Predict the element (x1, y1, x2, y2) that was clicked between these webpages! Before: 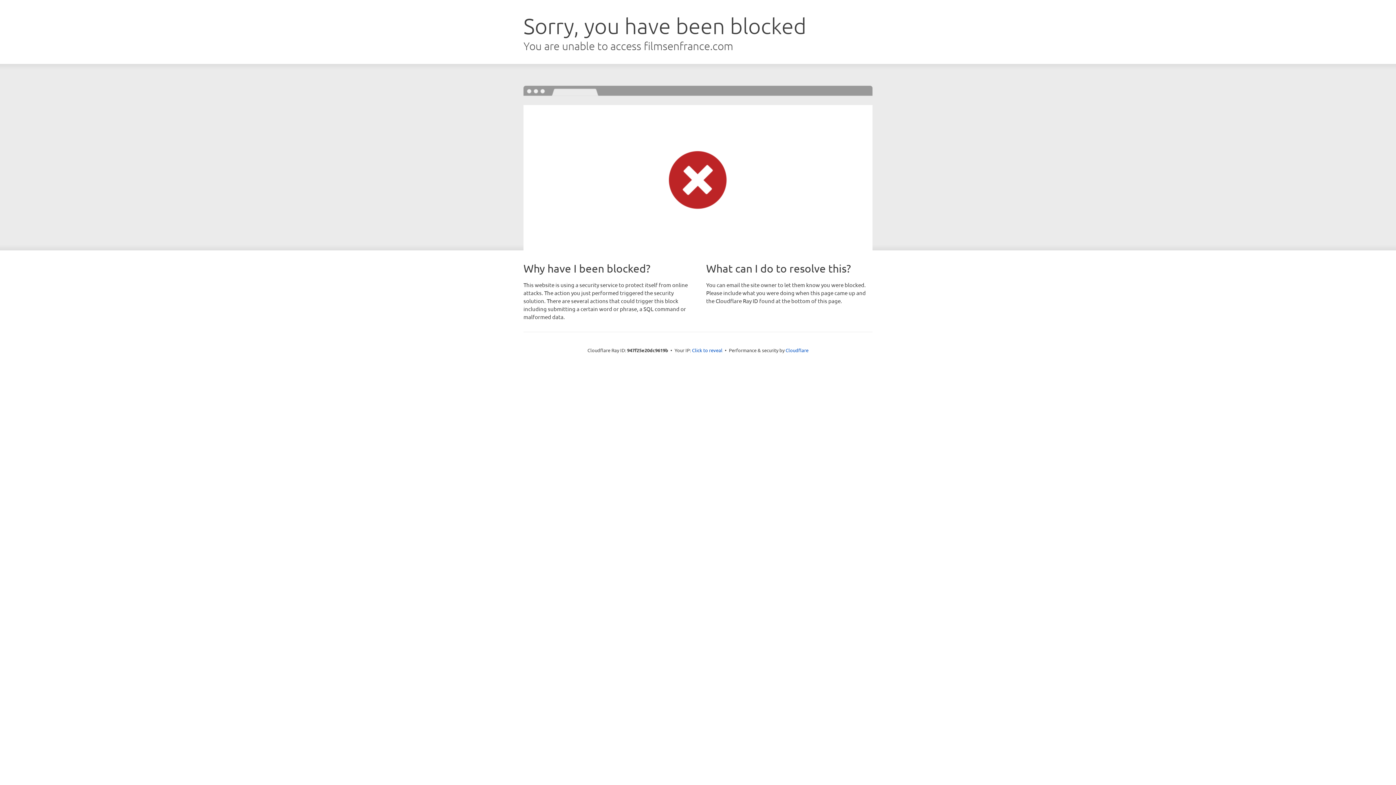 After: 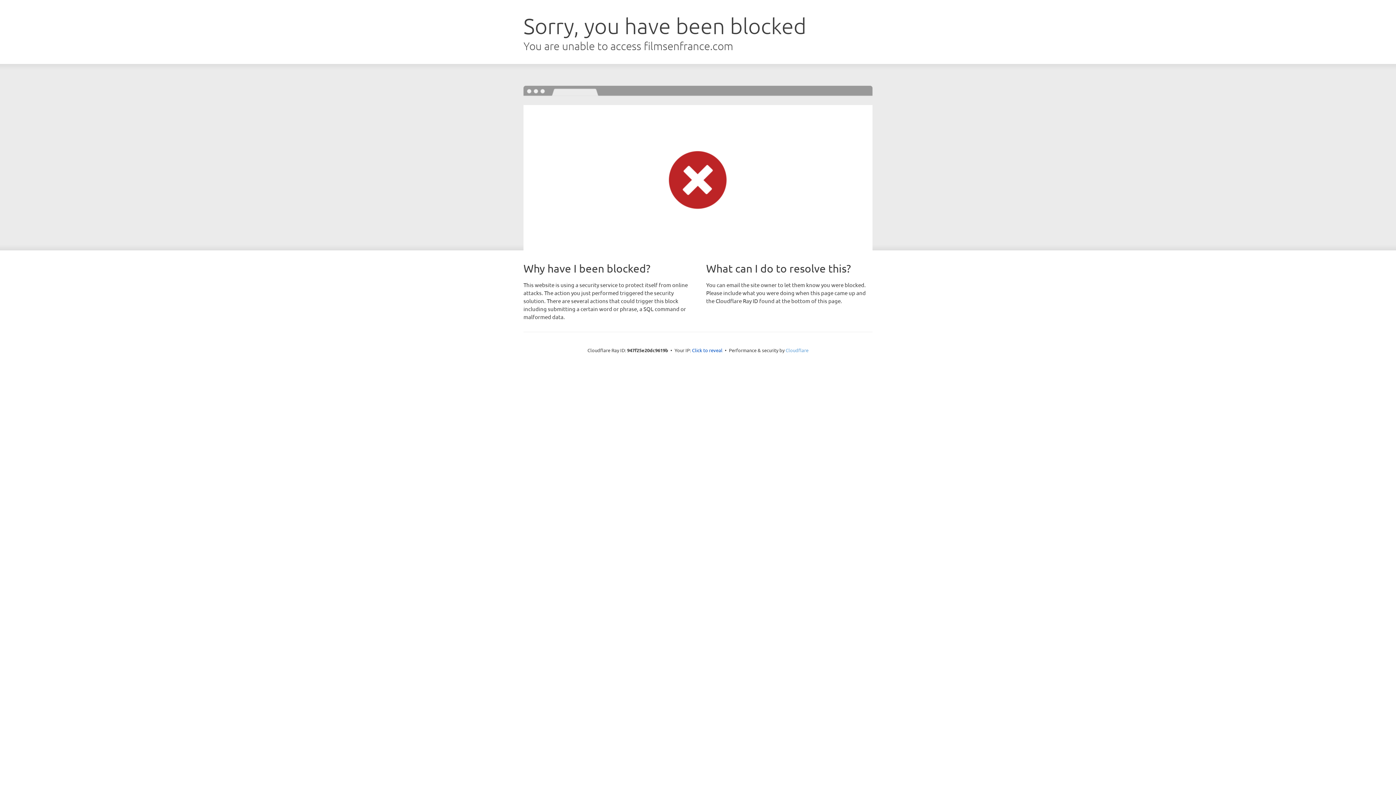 Action: label: Cloudflare bbox: (785, 347, 808, 353)